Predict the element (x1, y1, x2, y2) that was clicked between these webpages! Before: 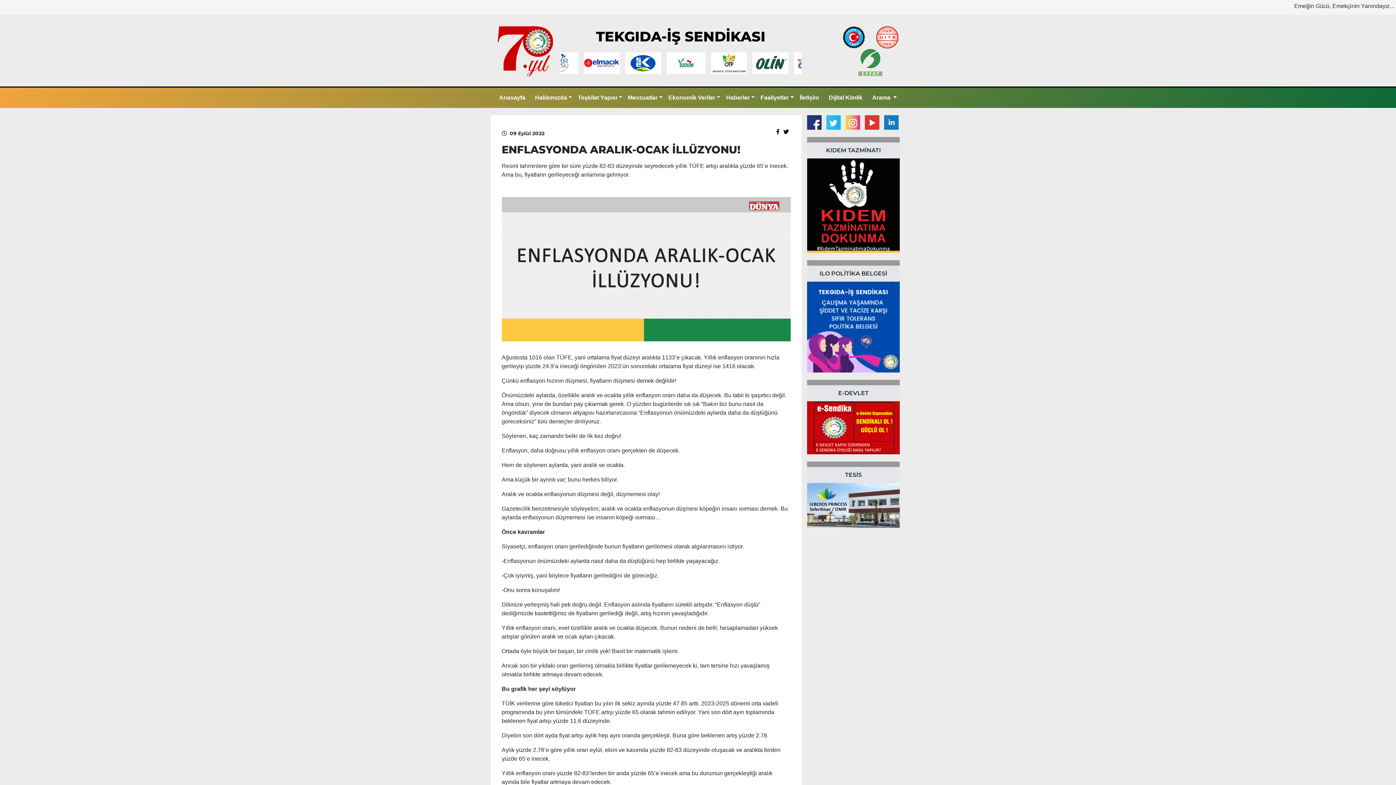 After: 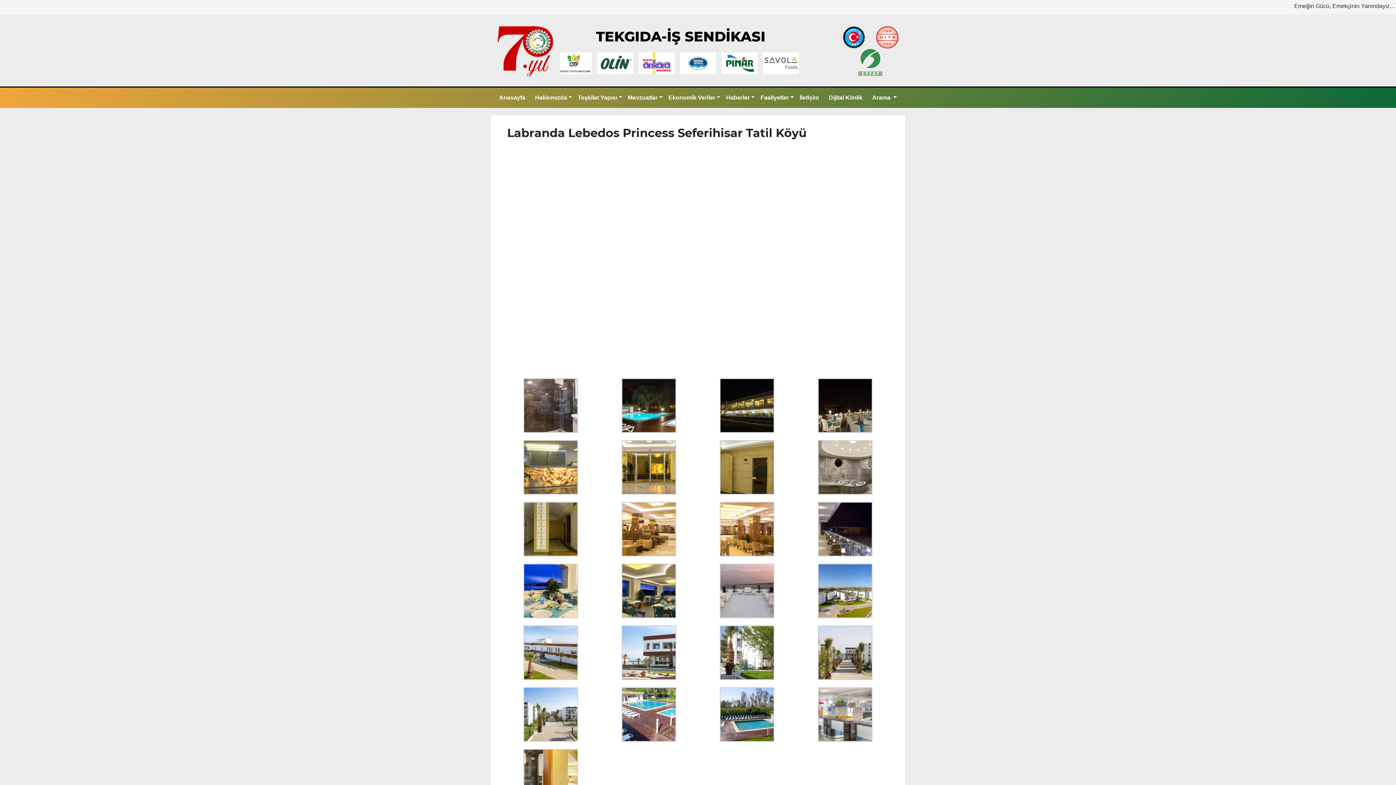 Action: bbox: (807, 502, 900, 508)